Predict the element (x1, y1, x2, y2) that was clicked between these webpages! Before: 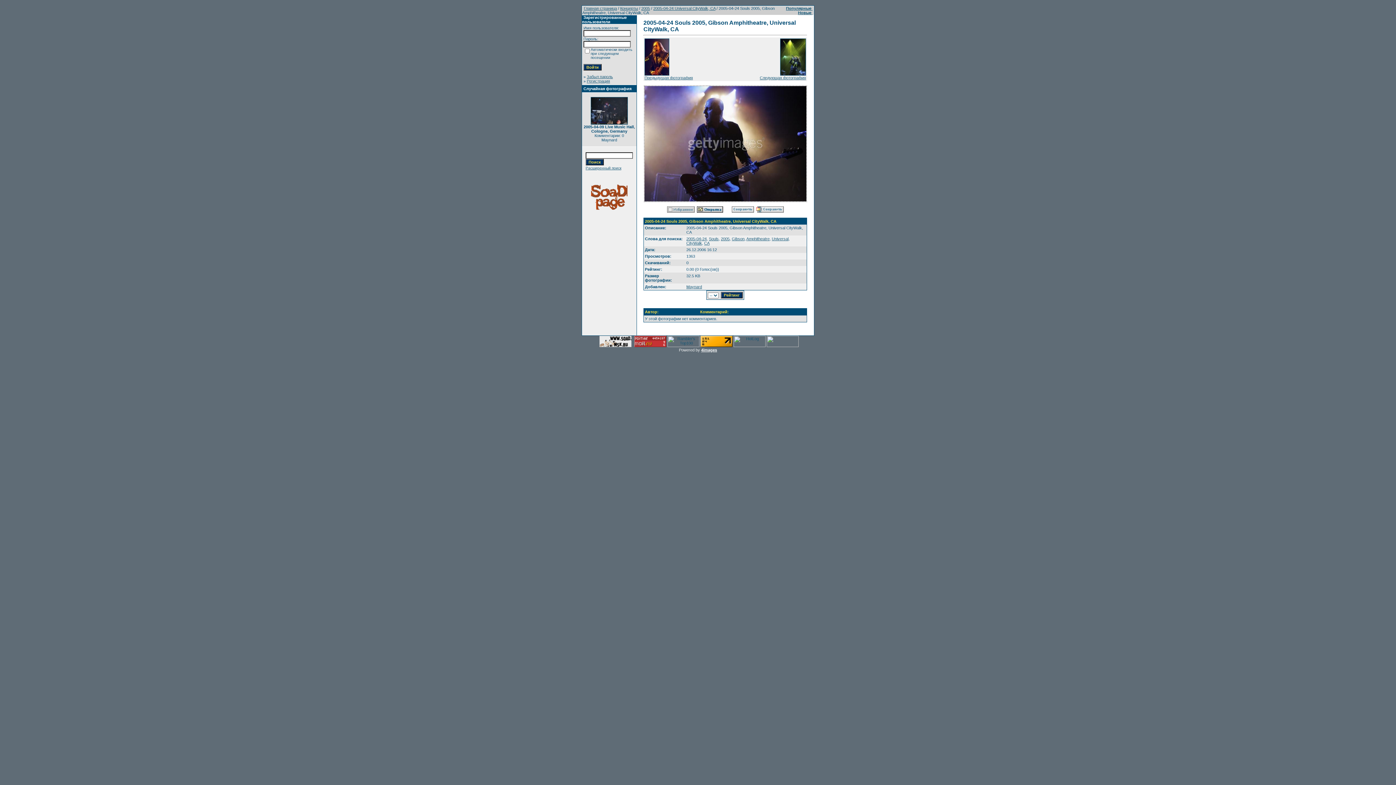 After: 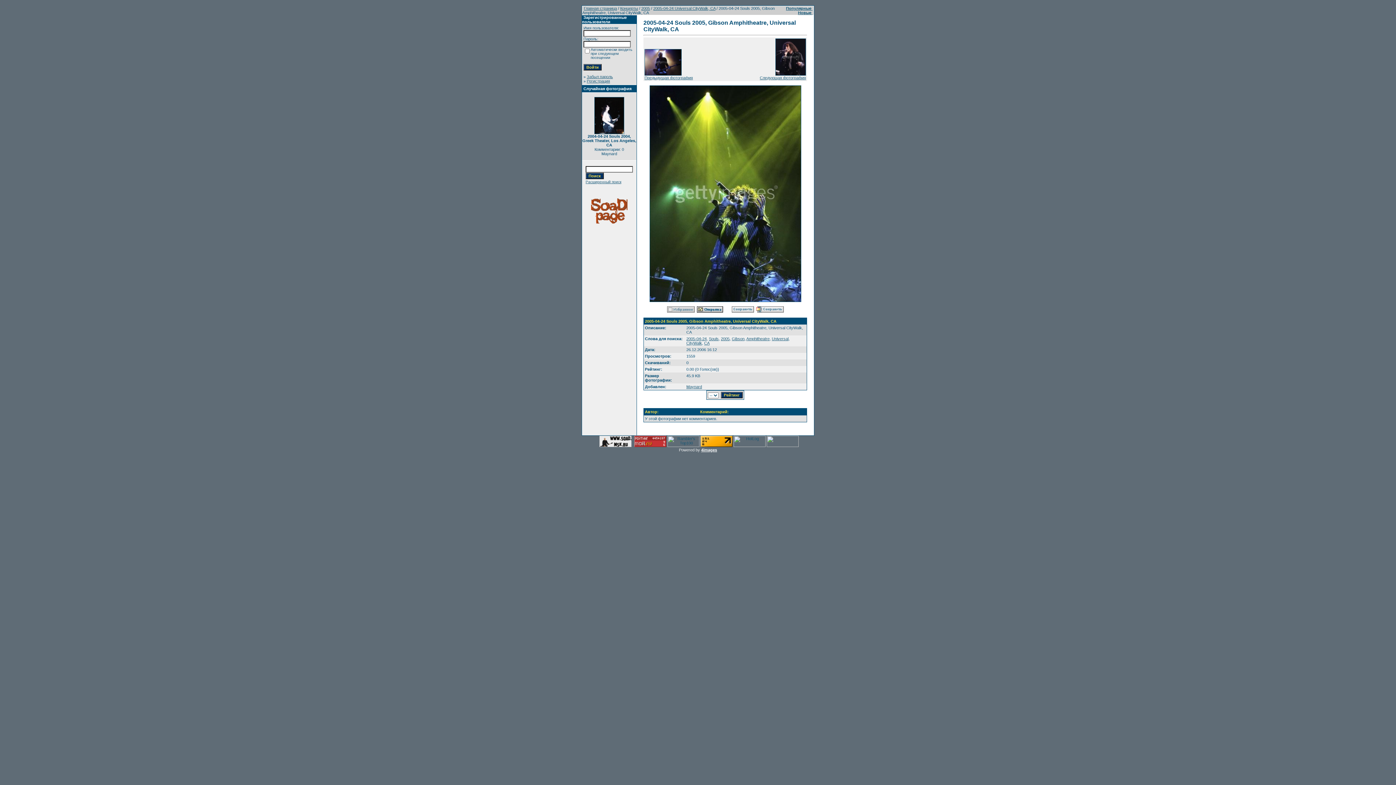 Action: label: 
Следующая фотография bbox: (760, 72, 806, 80)